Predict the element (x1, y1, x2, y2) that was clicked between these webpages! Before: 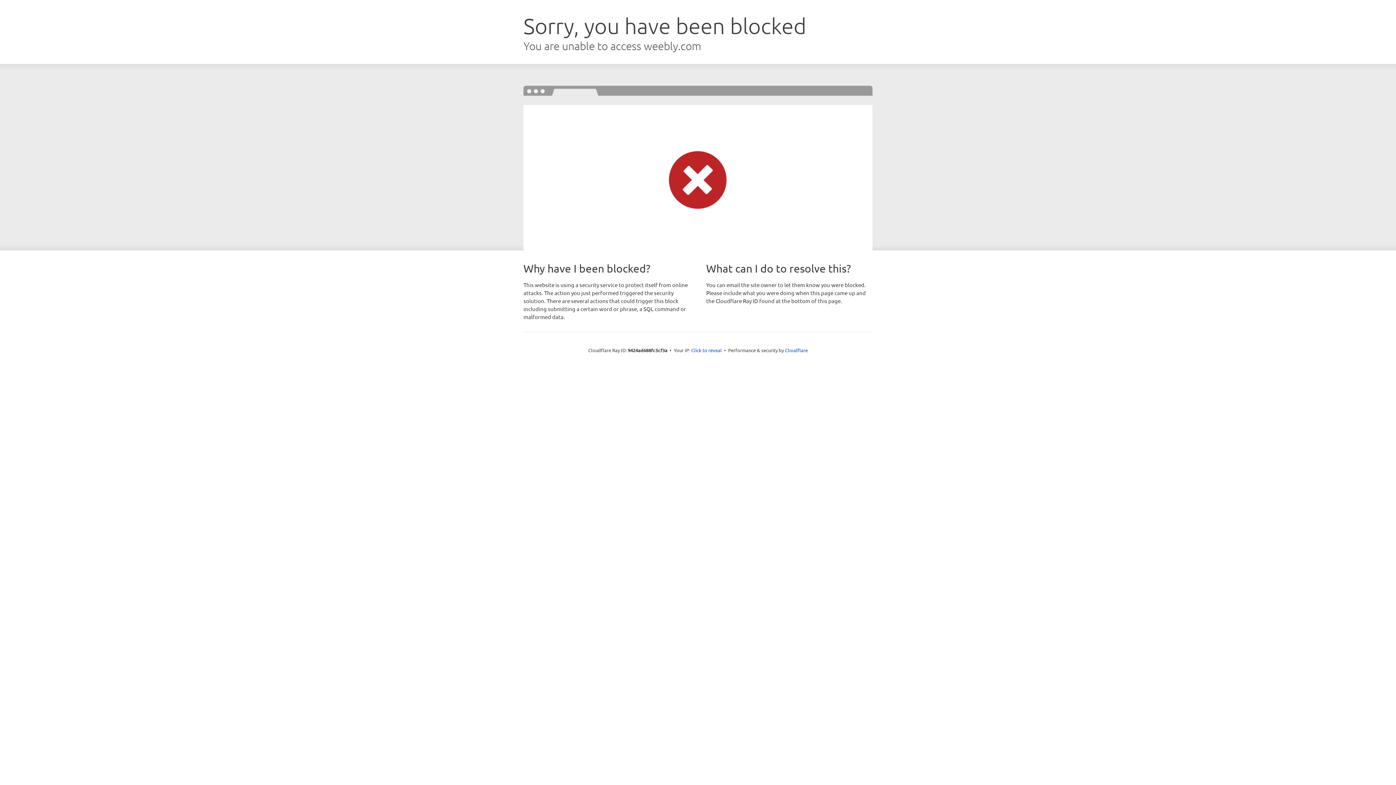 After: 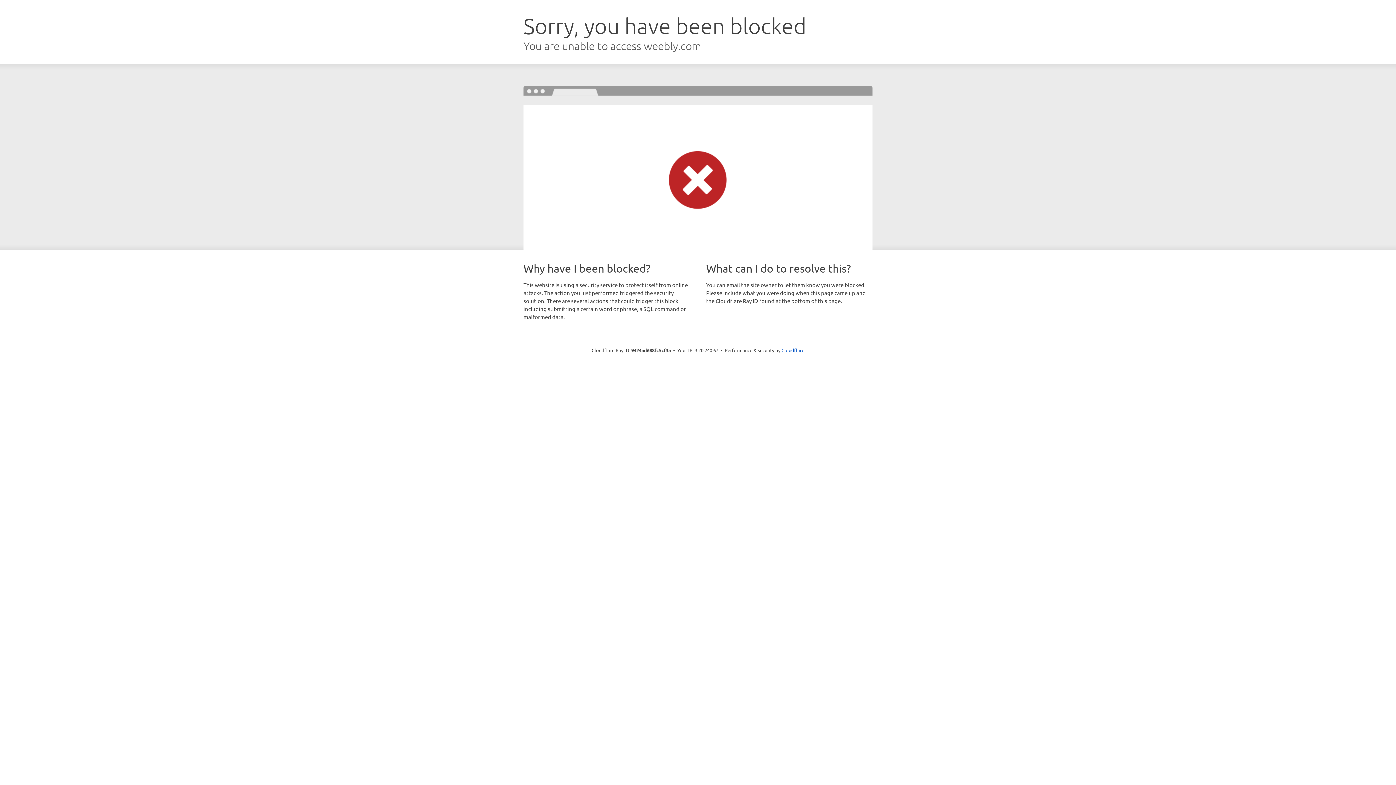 Action: bbox: (691, 346, 722, 353) label: Click to reveal